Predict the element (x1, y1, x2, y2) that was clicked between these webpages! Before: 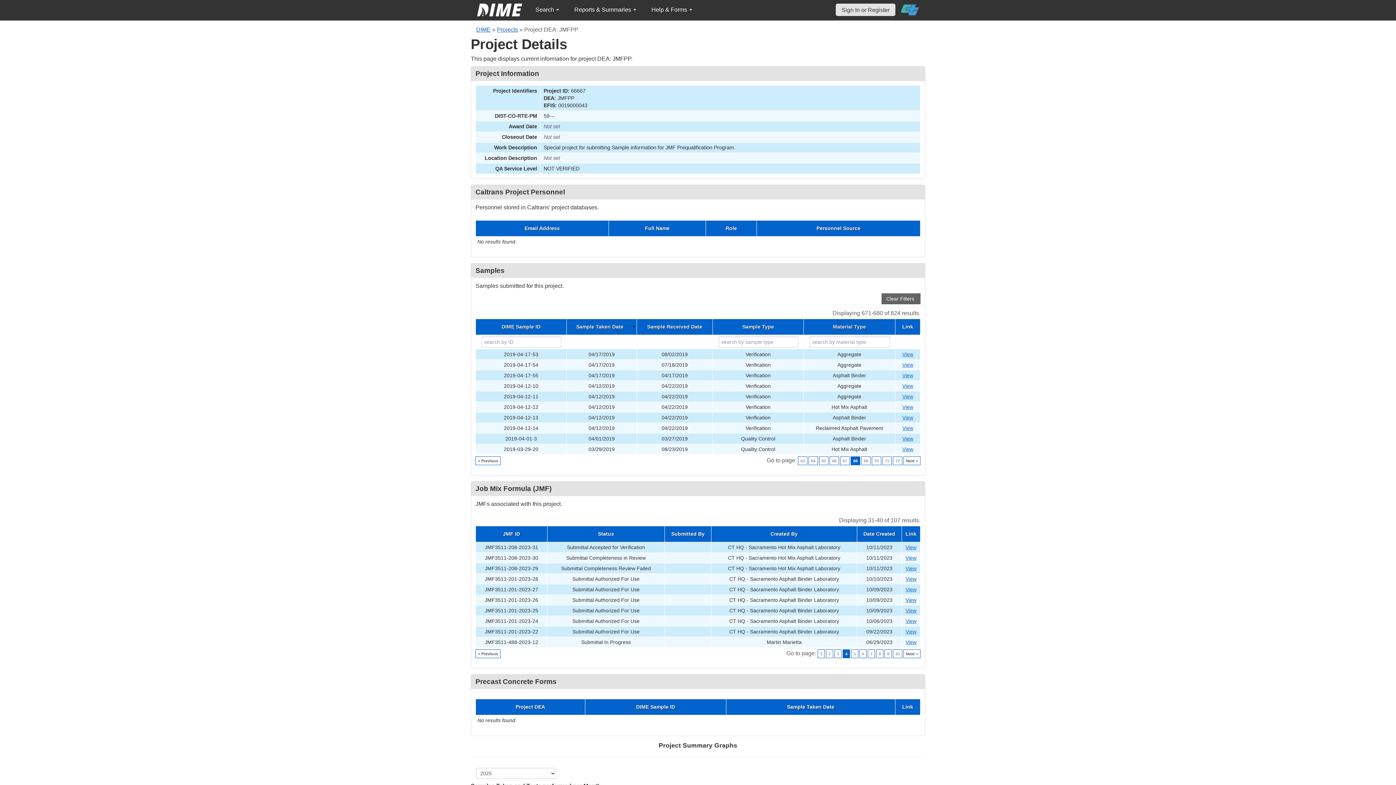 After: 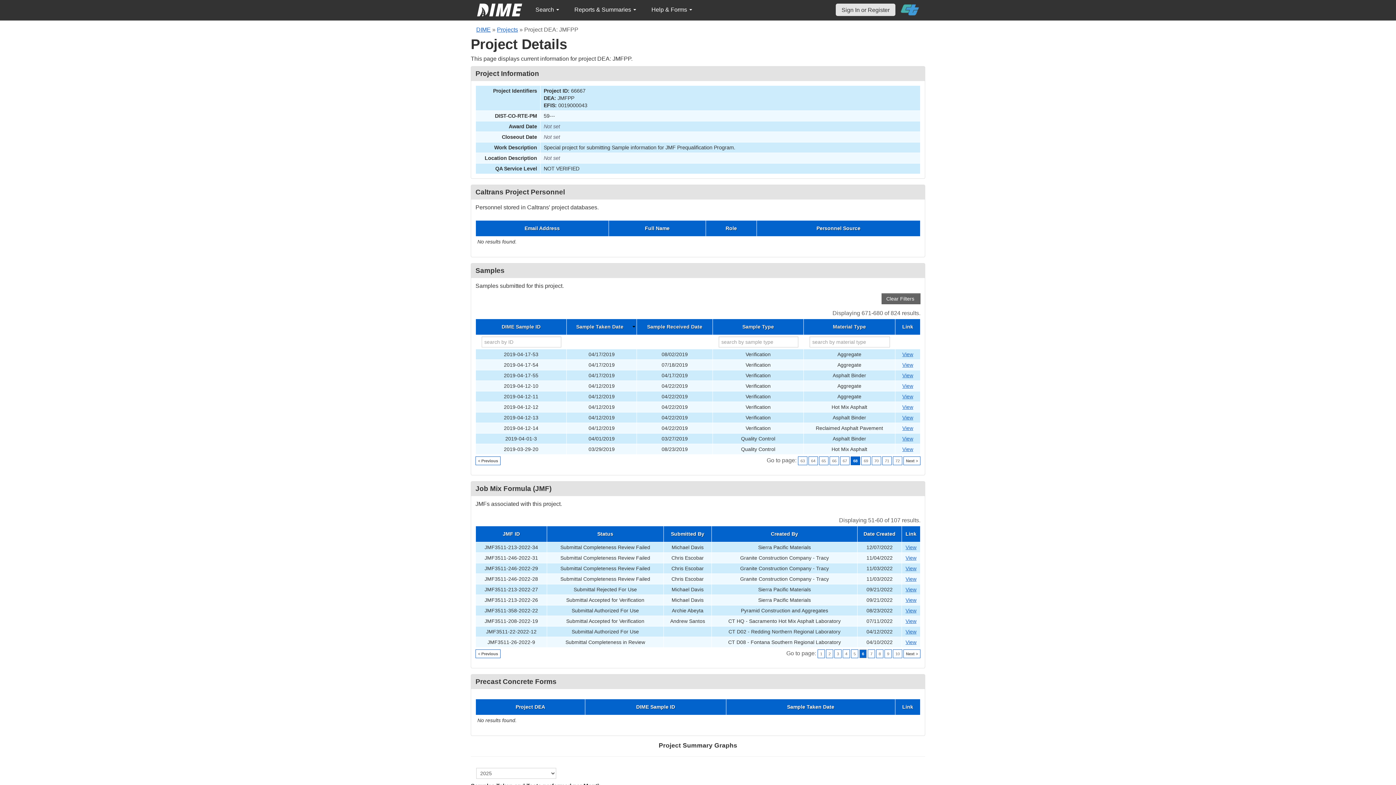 Action: bbox: (859, 649, 866, 658) label: 6